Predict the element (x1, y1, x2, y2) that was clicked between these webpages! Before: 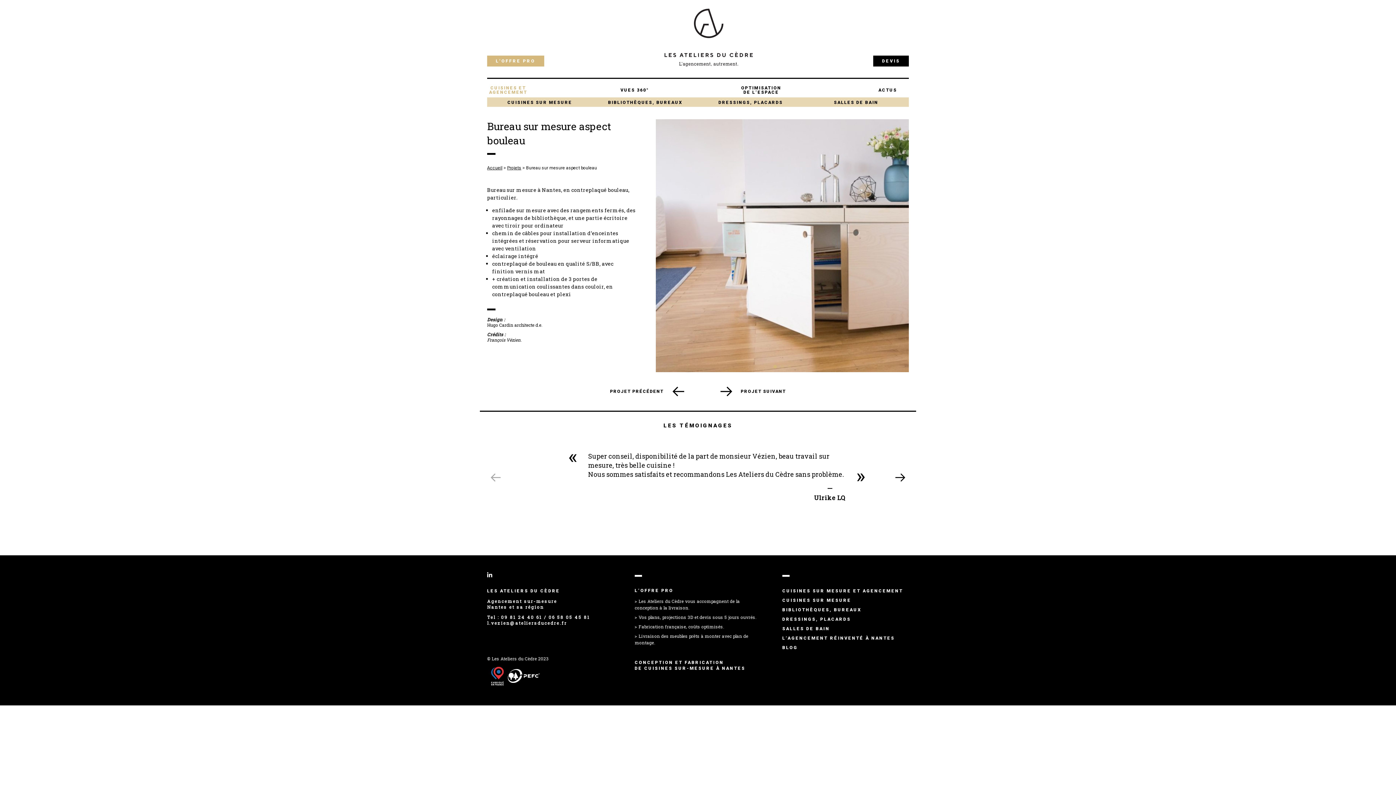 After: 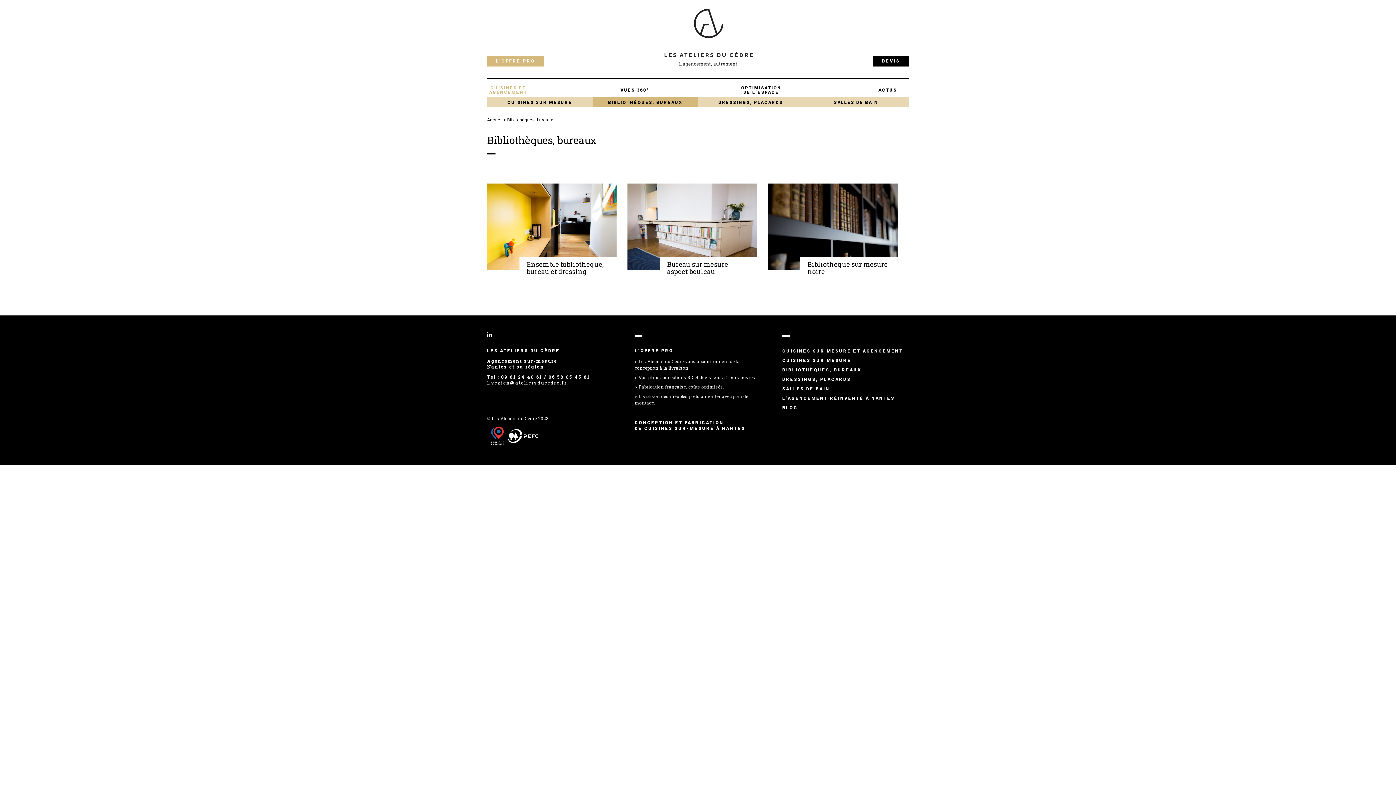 Action: bbox: (782, 607, 861, 612) label: BIBLIOTHÈQUES, BUREAUX